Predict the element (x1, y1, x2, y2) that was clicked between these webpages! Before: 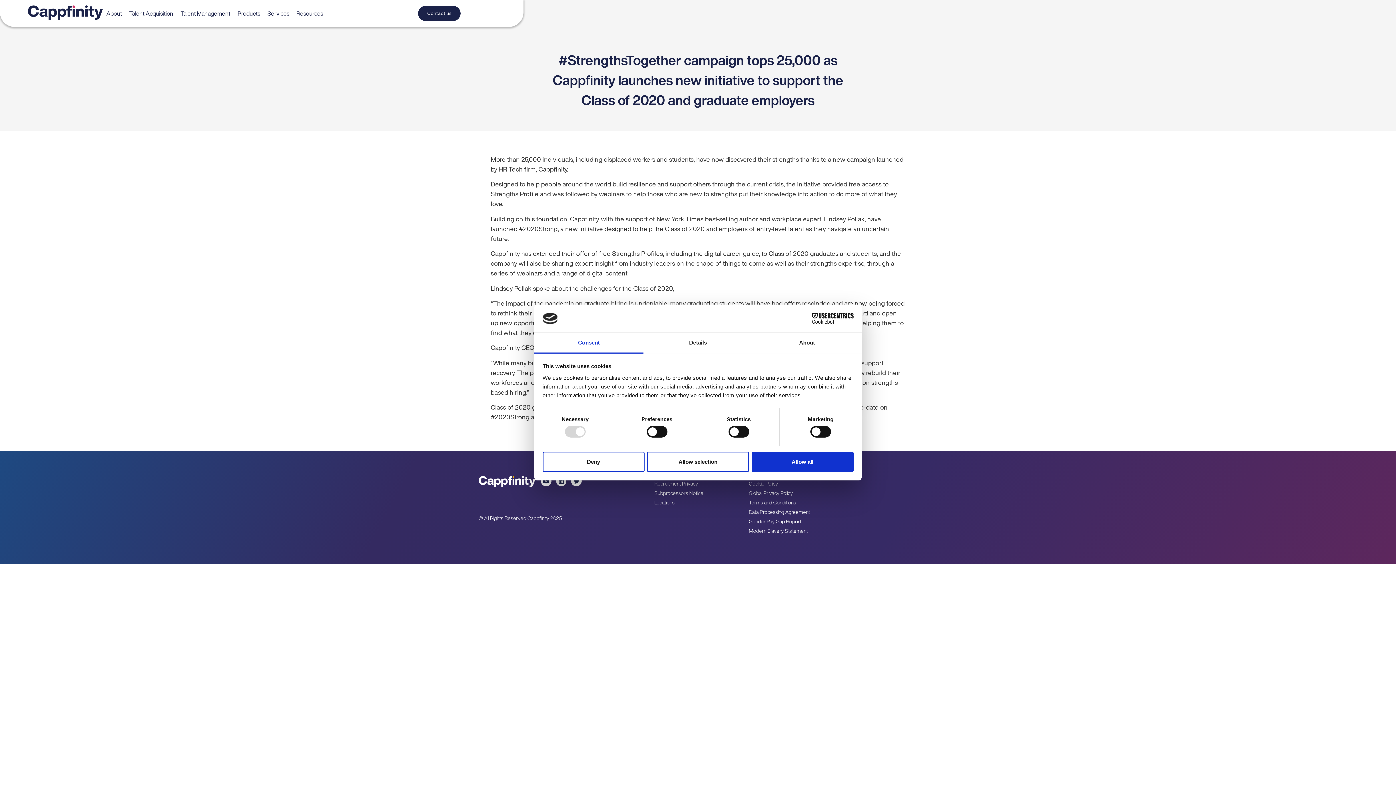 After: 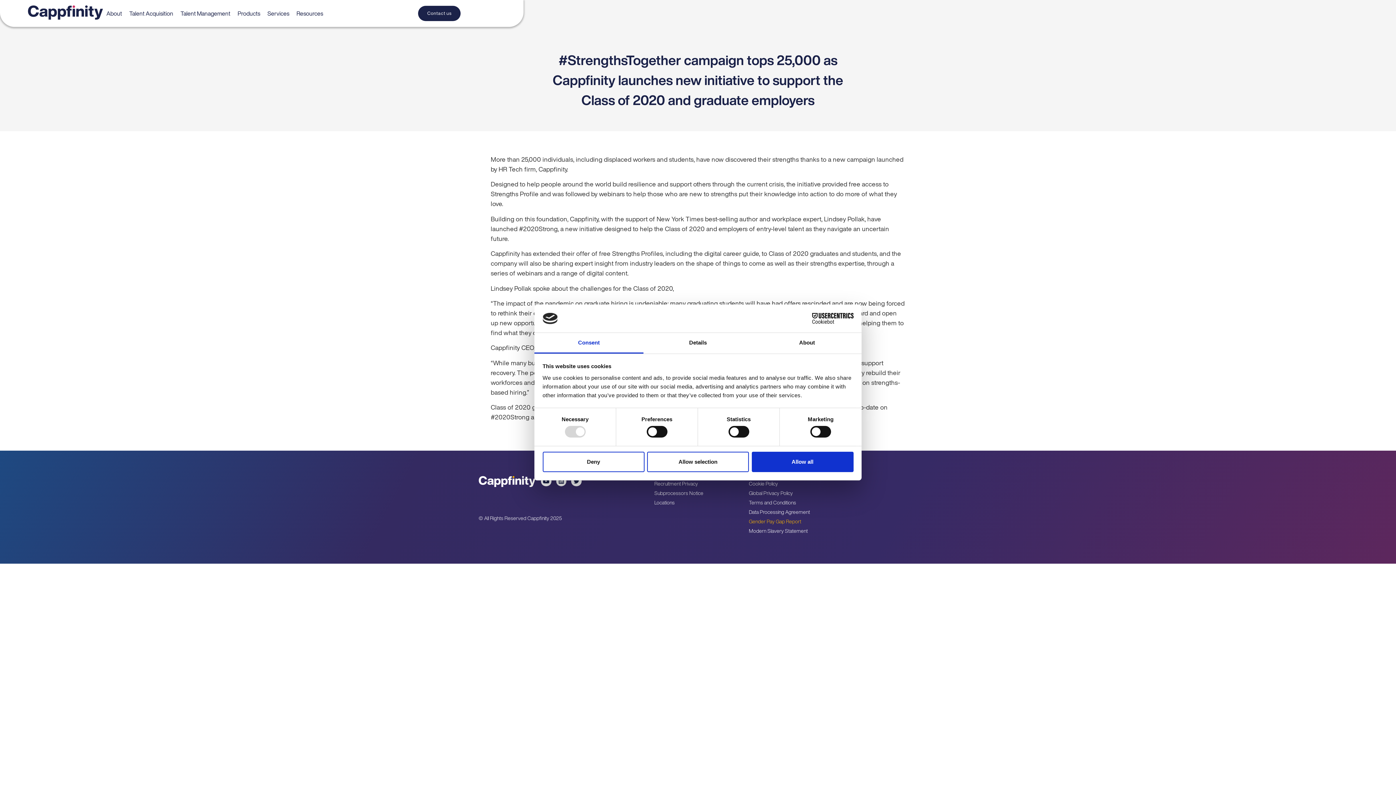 Action: bbox: (749, 517, 836, 525) label: Gender Pay Gap Report